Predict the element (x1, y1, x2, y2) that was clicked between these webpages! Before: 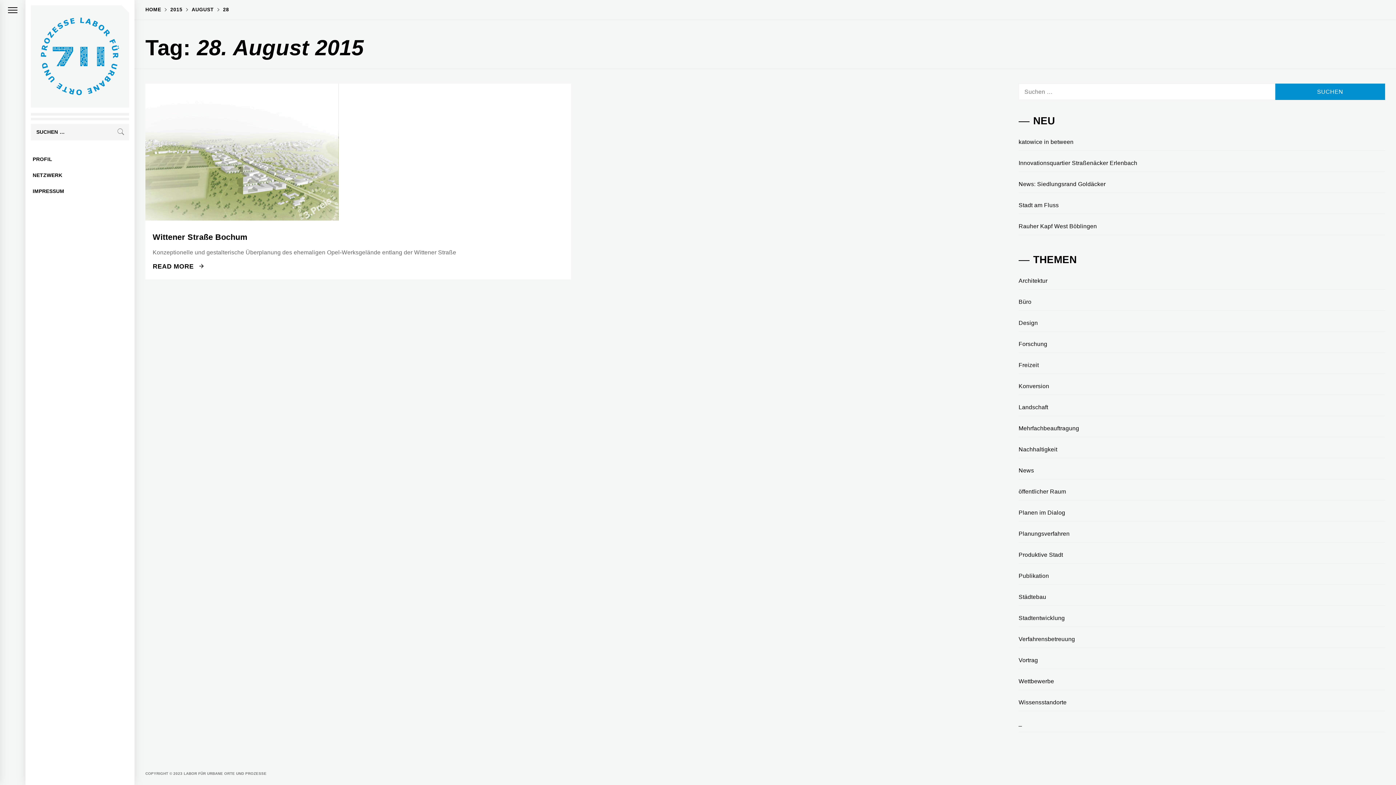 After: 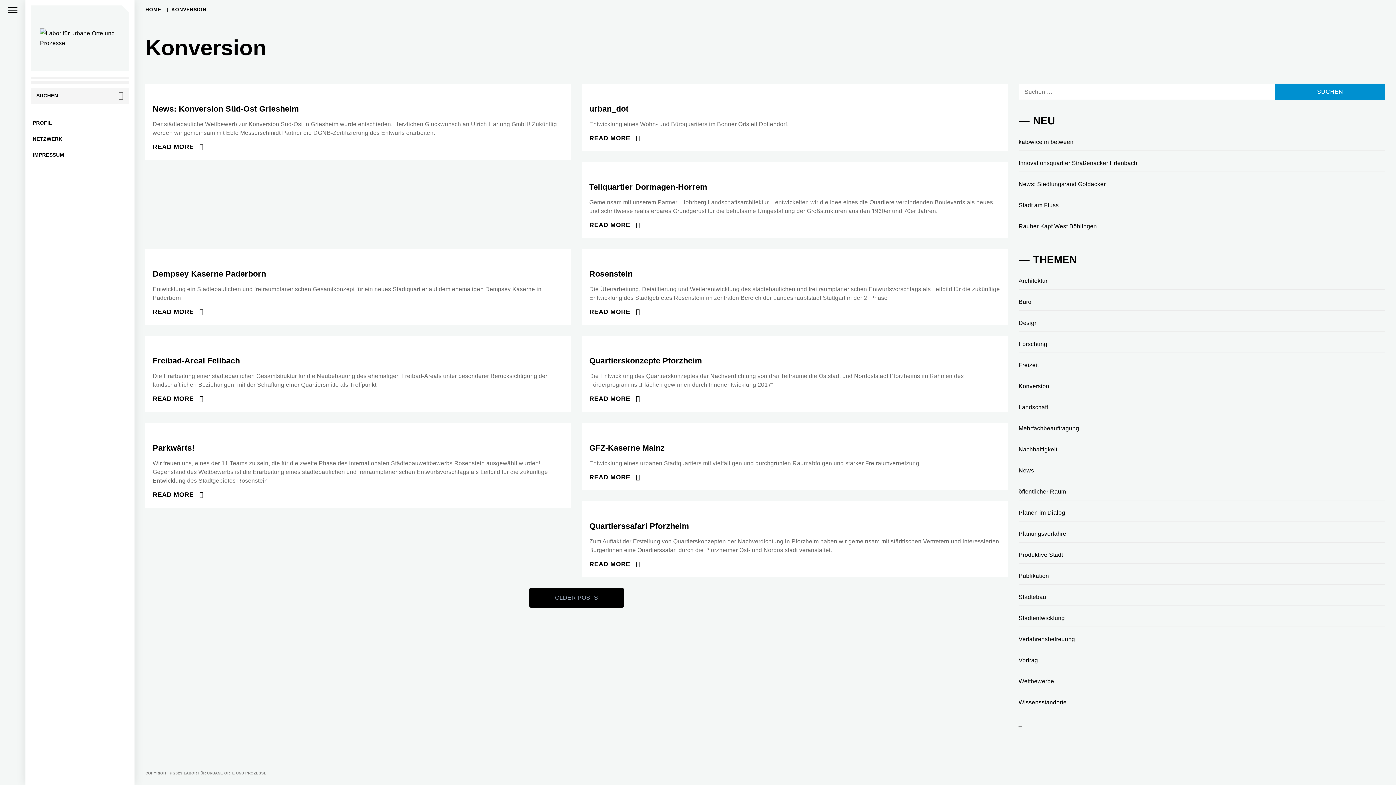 Action: bbox: (1018, 377, 1385, 395) label: Konversion